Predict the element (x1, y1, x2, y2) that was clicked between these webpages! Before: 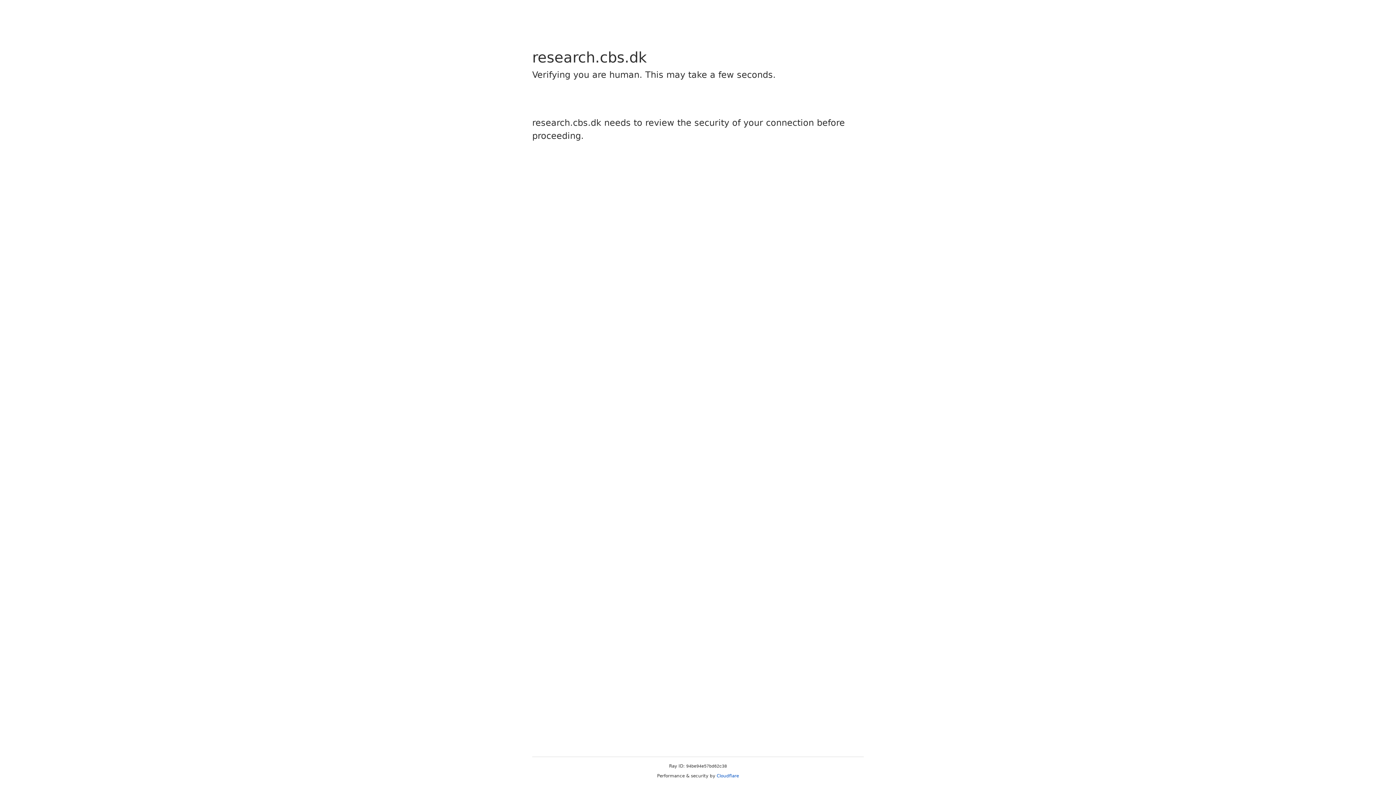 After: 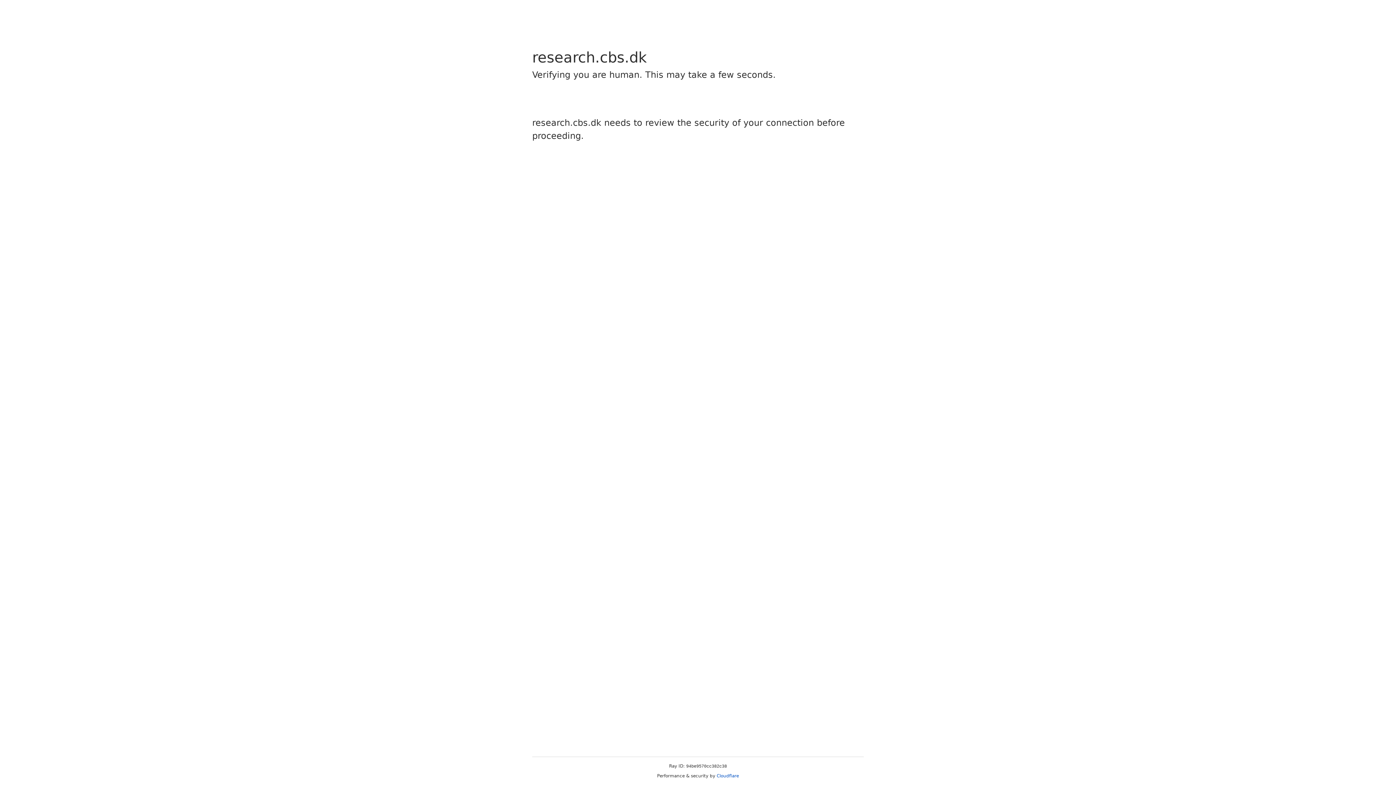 Action: bbox: (716, 773, 739, 778) label: Cloudflare